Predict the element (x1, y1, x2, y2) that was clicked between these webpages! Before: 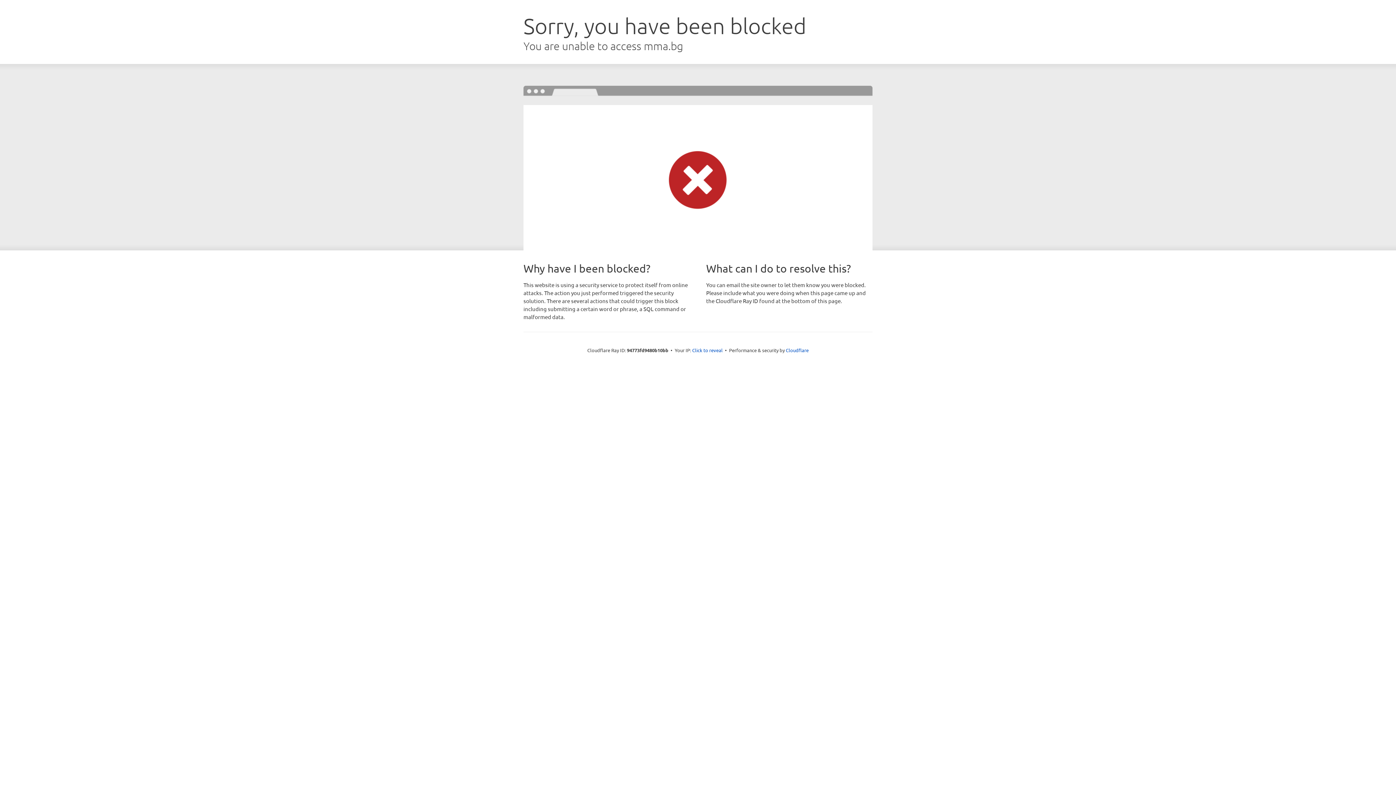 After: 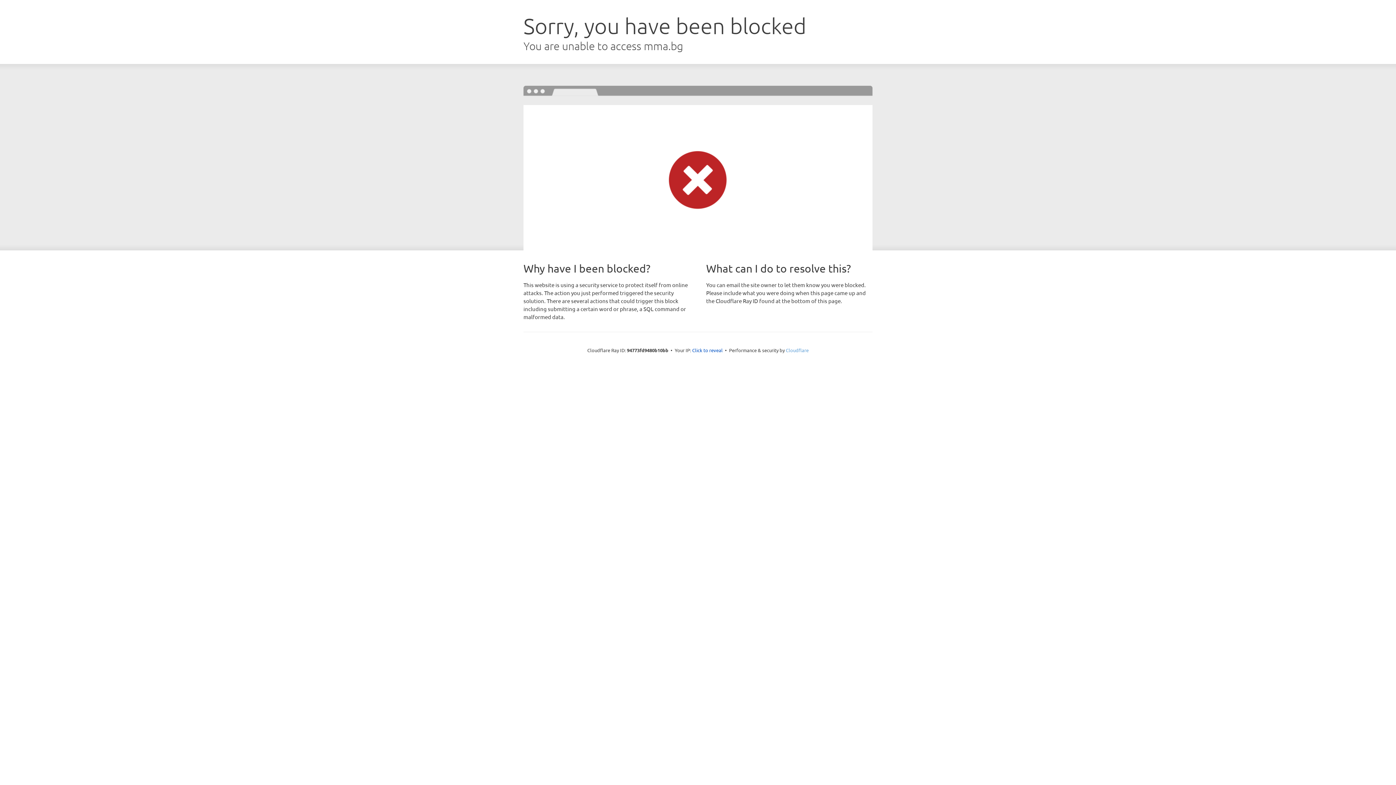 Action: bbox: (786, 347, 808, 353) label: Cloudflare